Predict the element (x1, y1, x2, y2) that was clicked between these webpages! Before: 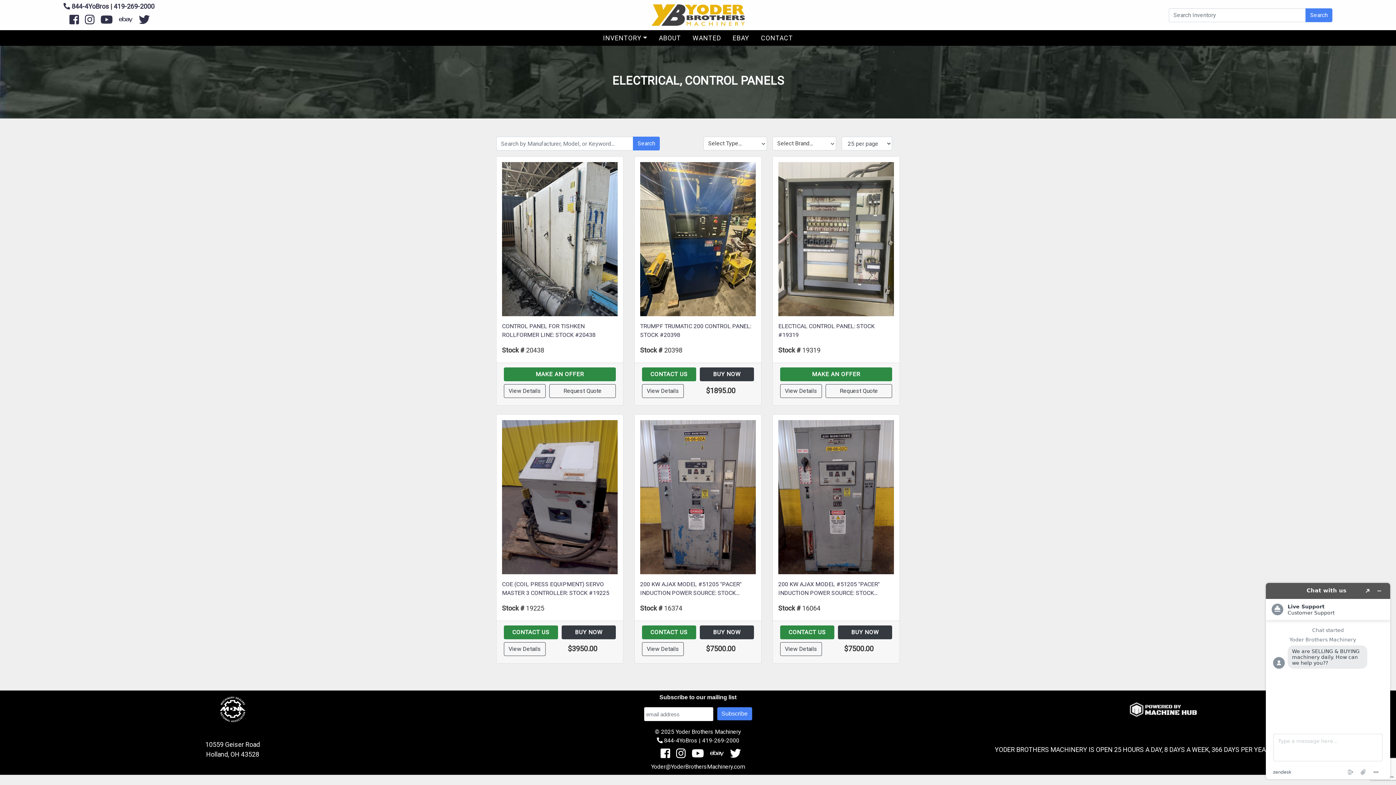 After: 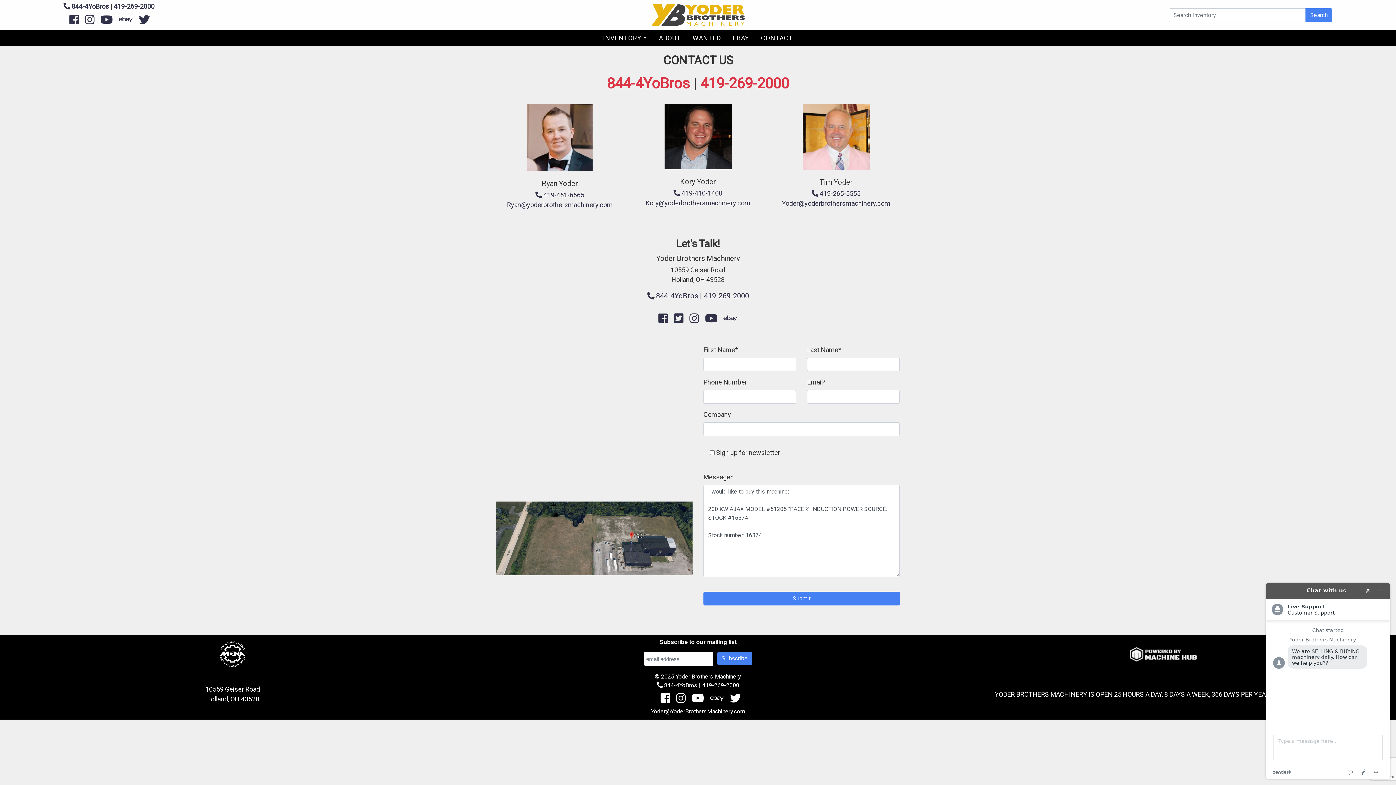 Action: bbox: (642, 625, 696, 639) label: CONTACT US